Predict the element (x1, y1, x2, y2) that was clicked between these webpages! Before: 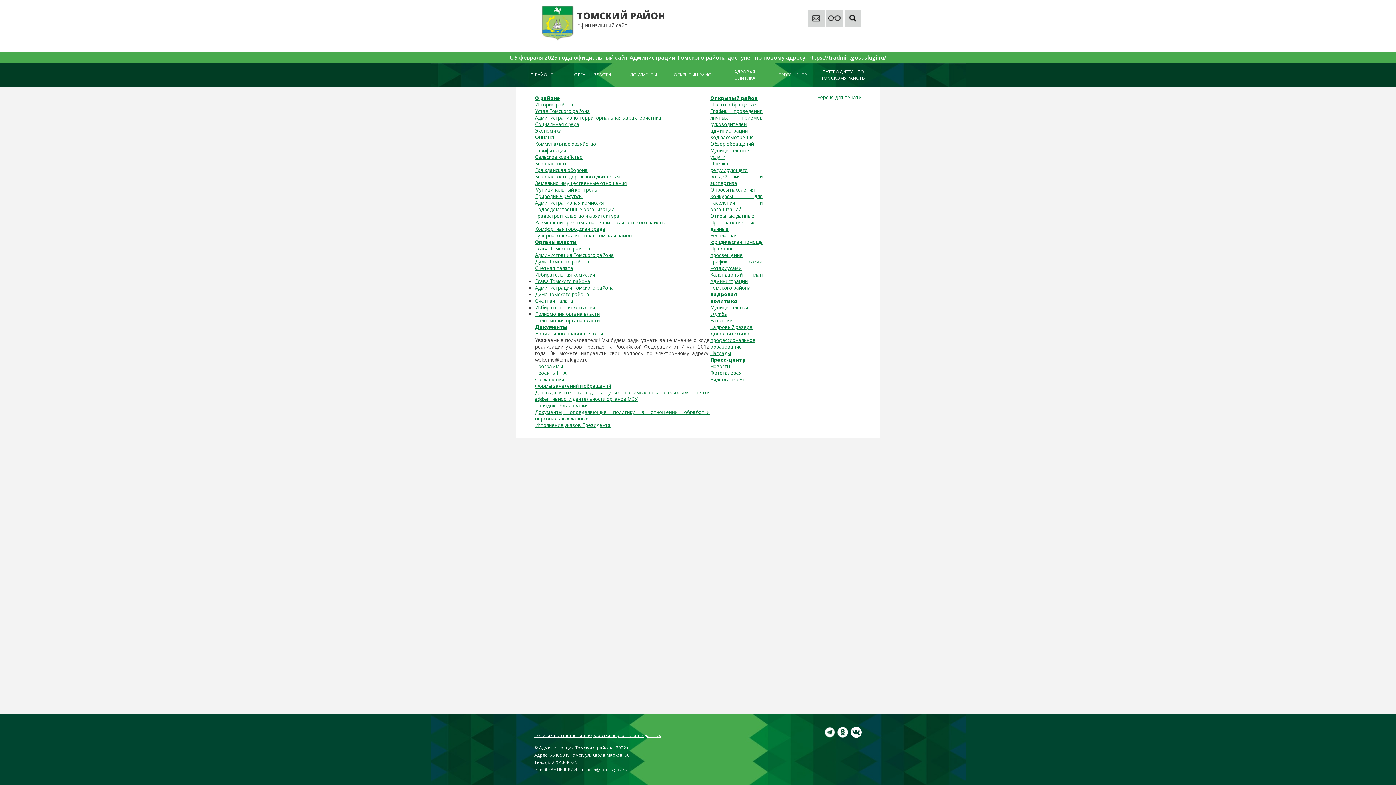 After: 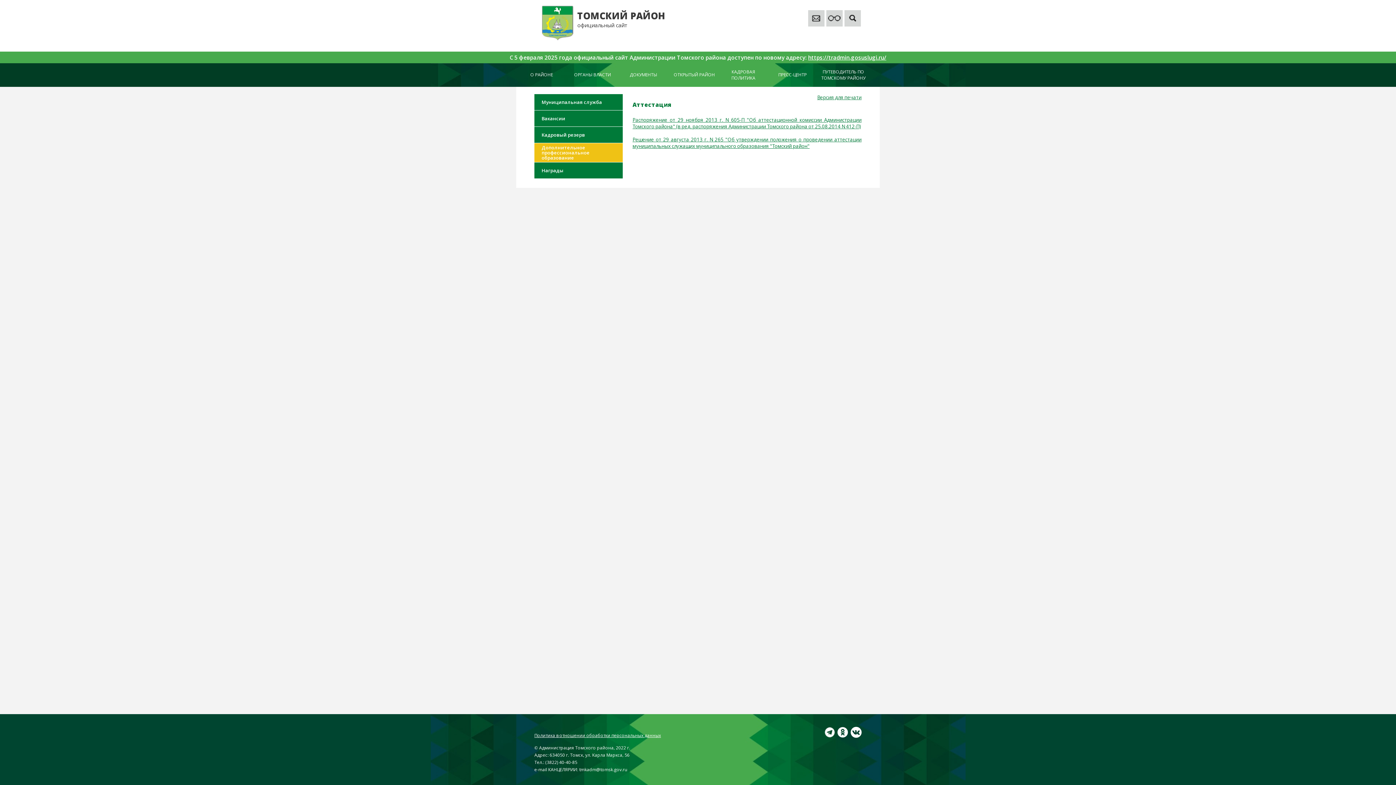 Action: bbox: (710, 330, 755, 350) label: Дополнительное профессиональное образование